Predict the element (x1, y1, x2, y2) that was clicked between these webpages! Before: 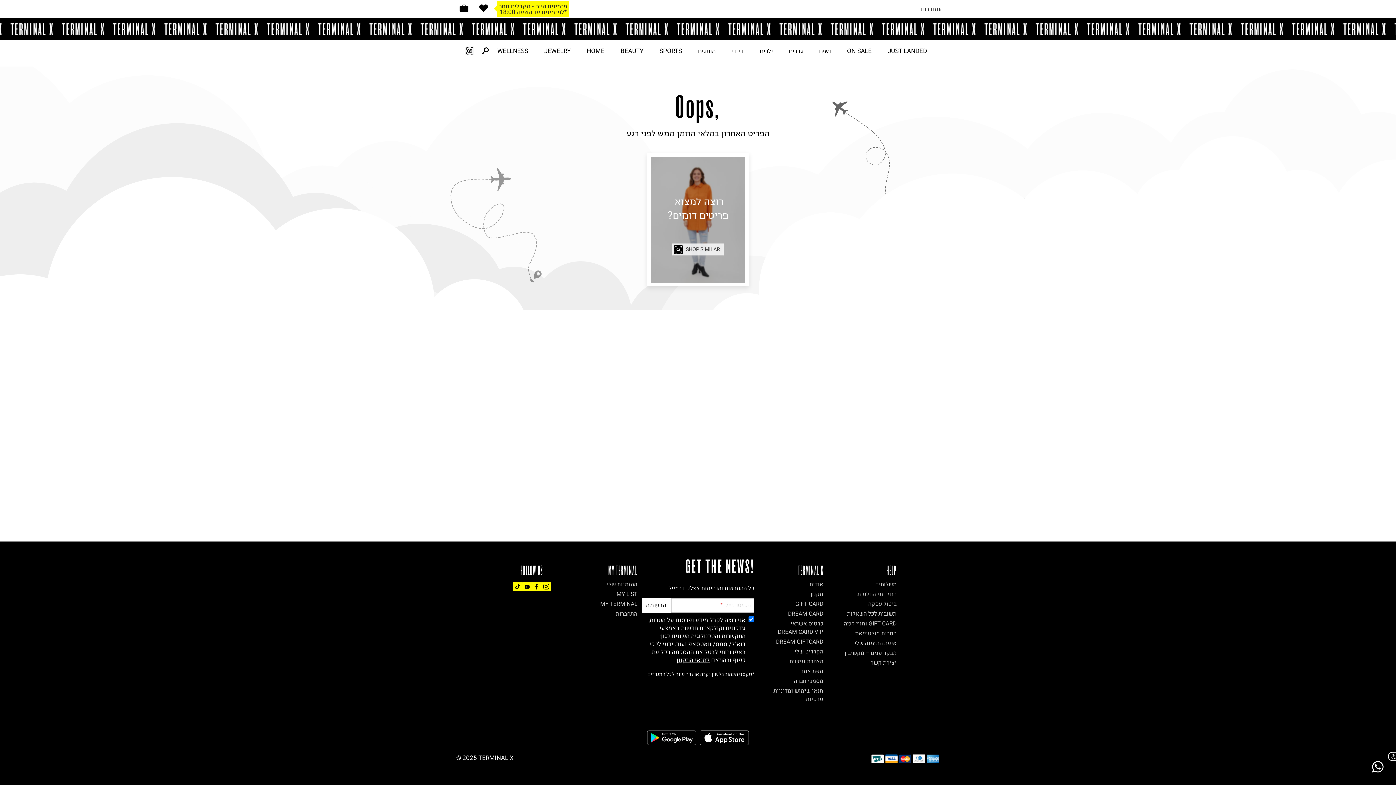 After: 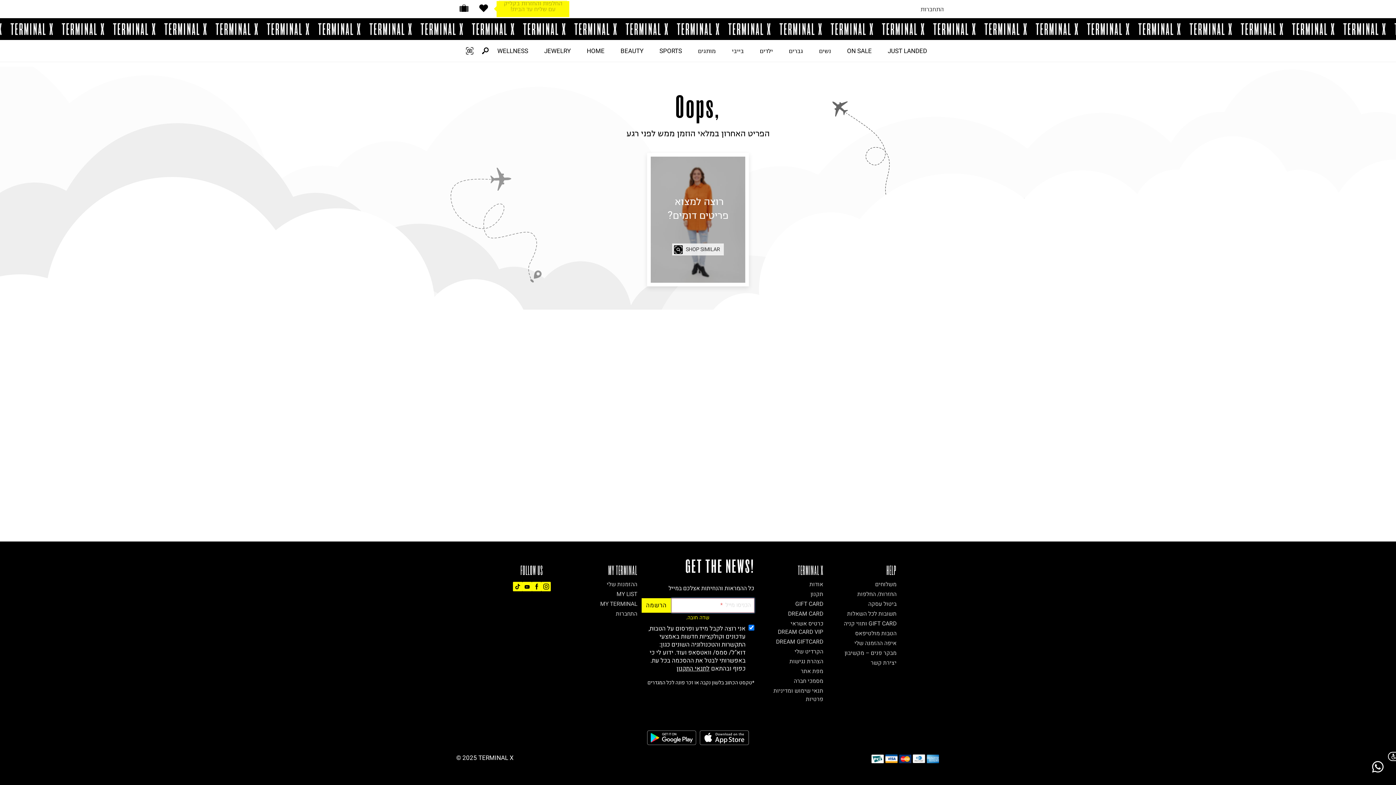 Action: label: הרשמה bbox: (641, 598, 671, 613)